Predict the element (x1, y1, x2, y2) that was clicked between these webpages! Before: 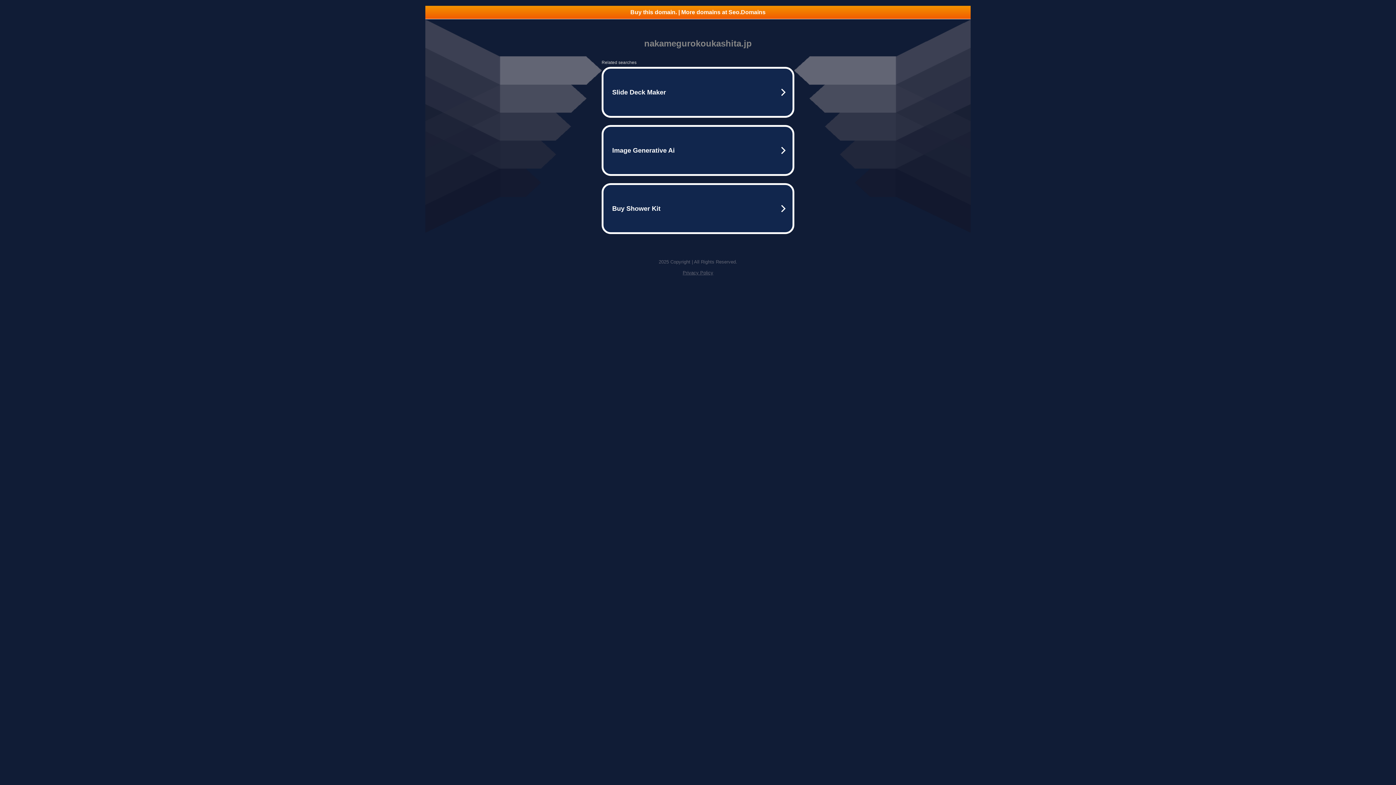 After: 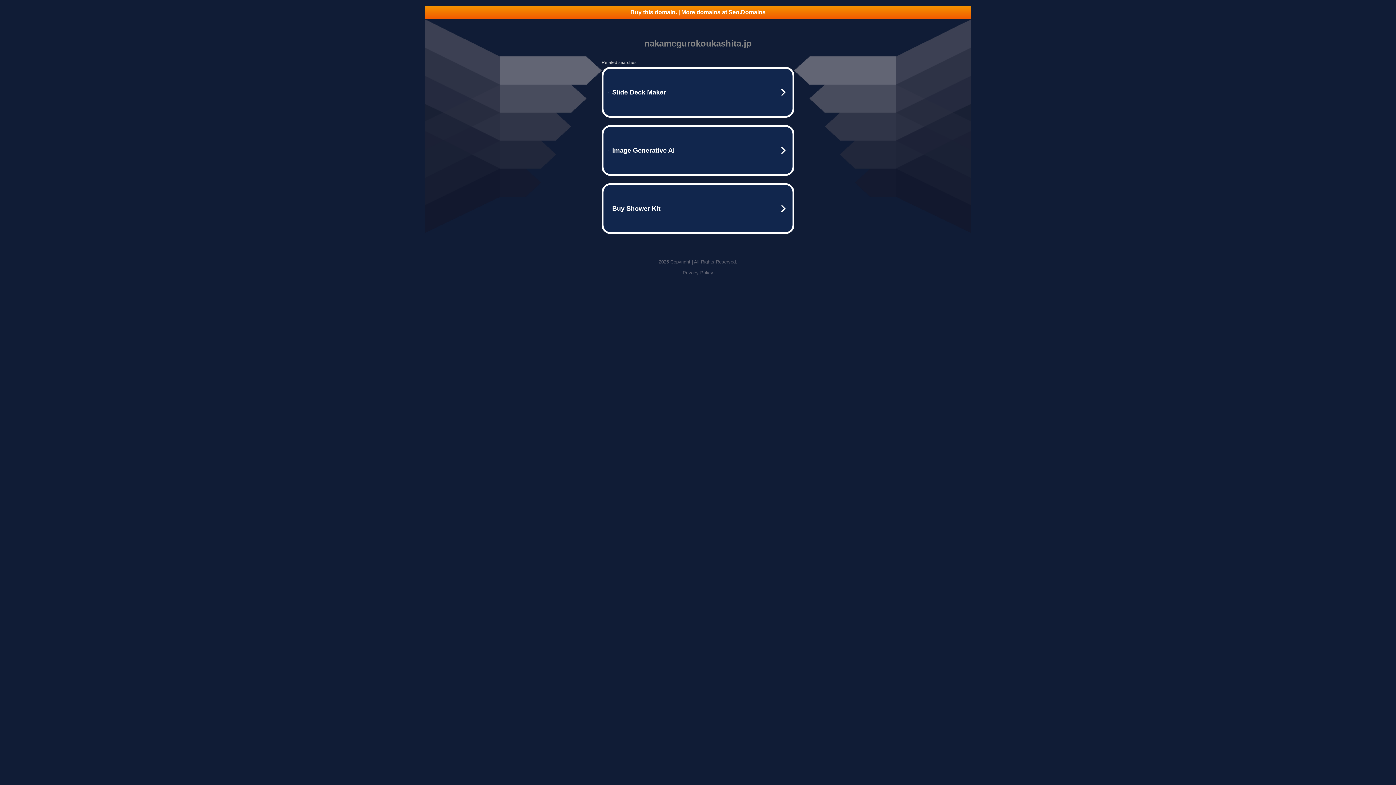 Action: label: Privacy Policy bbox: (682, 270, 713, 275)